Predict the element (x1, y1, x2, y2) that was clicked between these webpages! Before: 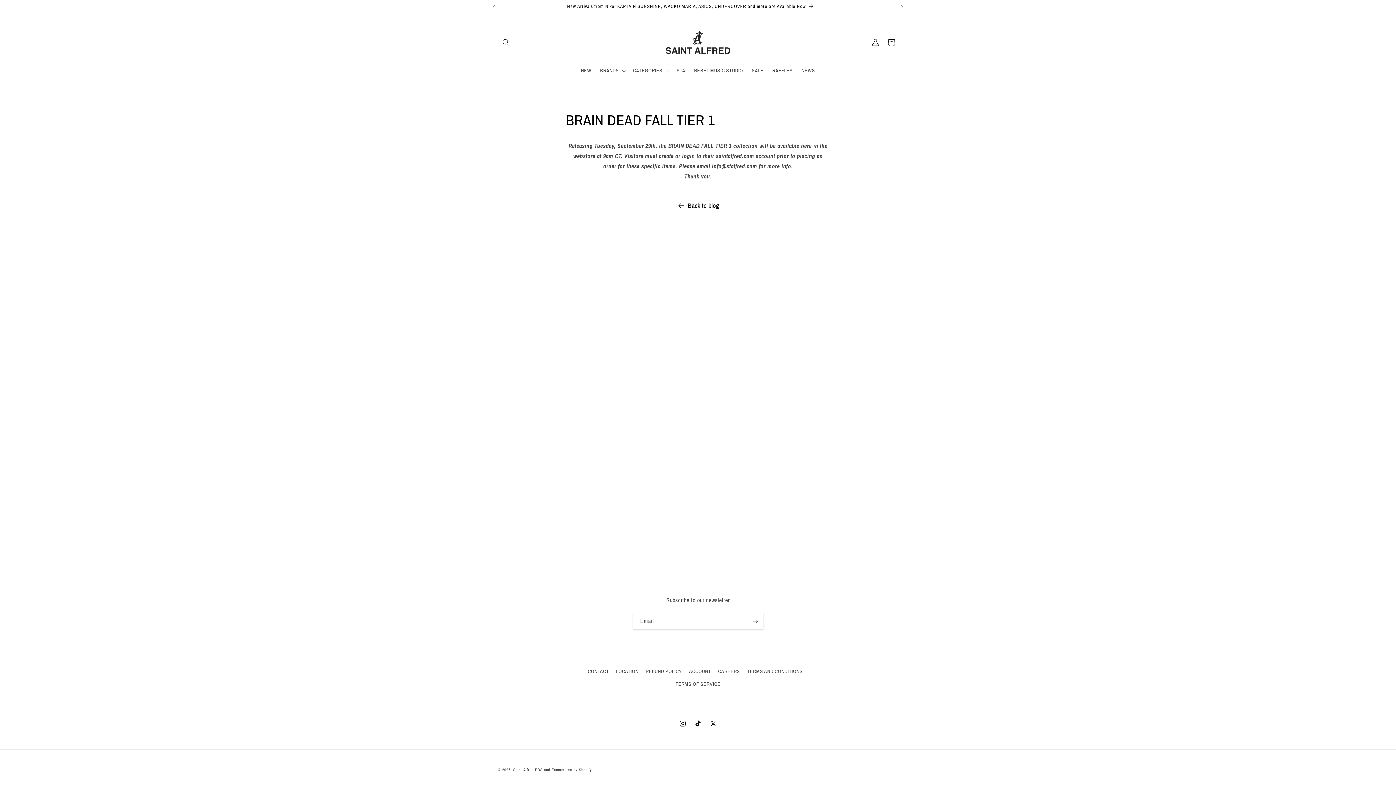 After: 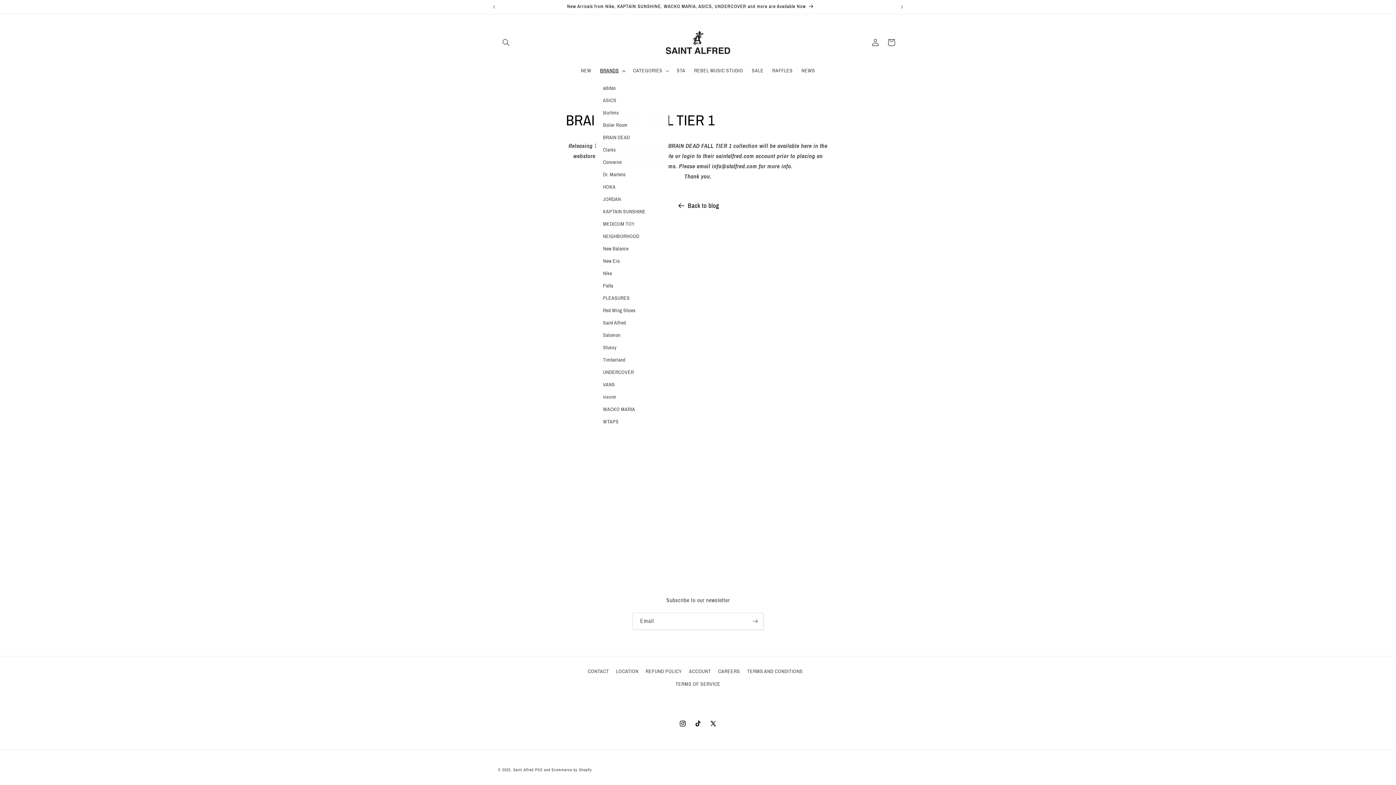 Action: bbox: (595, 63, 628, 78) label: BRANDS